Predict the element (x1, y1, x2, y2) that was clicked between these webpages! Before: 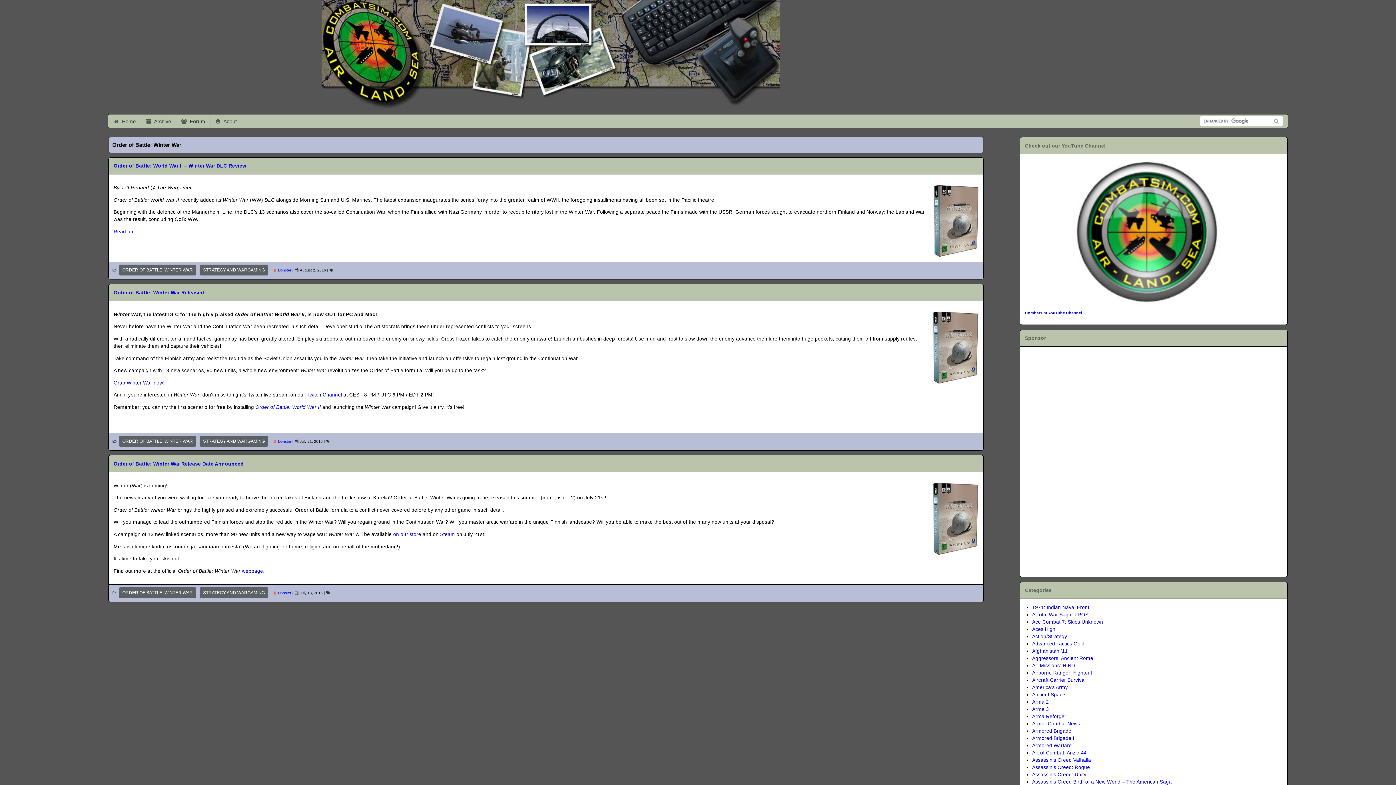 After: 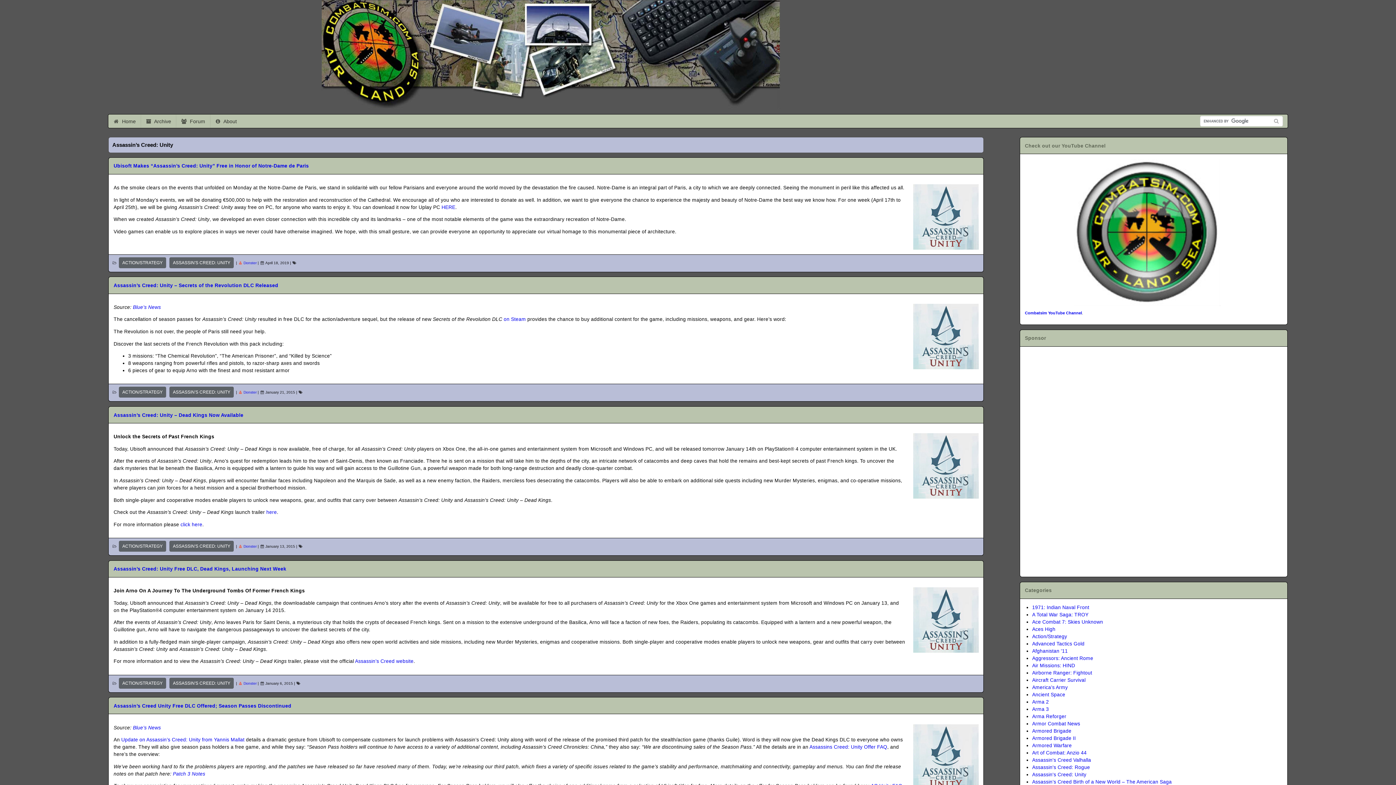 Action: bbox: (1032, 772, 1086, 777) label: Assassin's Creed: Unity